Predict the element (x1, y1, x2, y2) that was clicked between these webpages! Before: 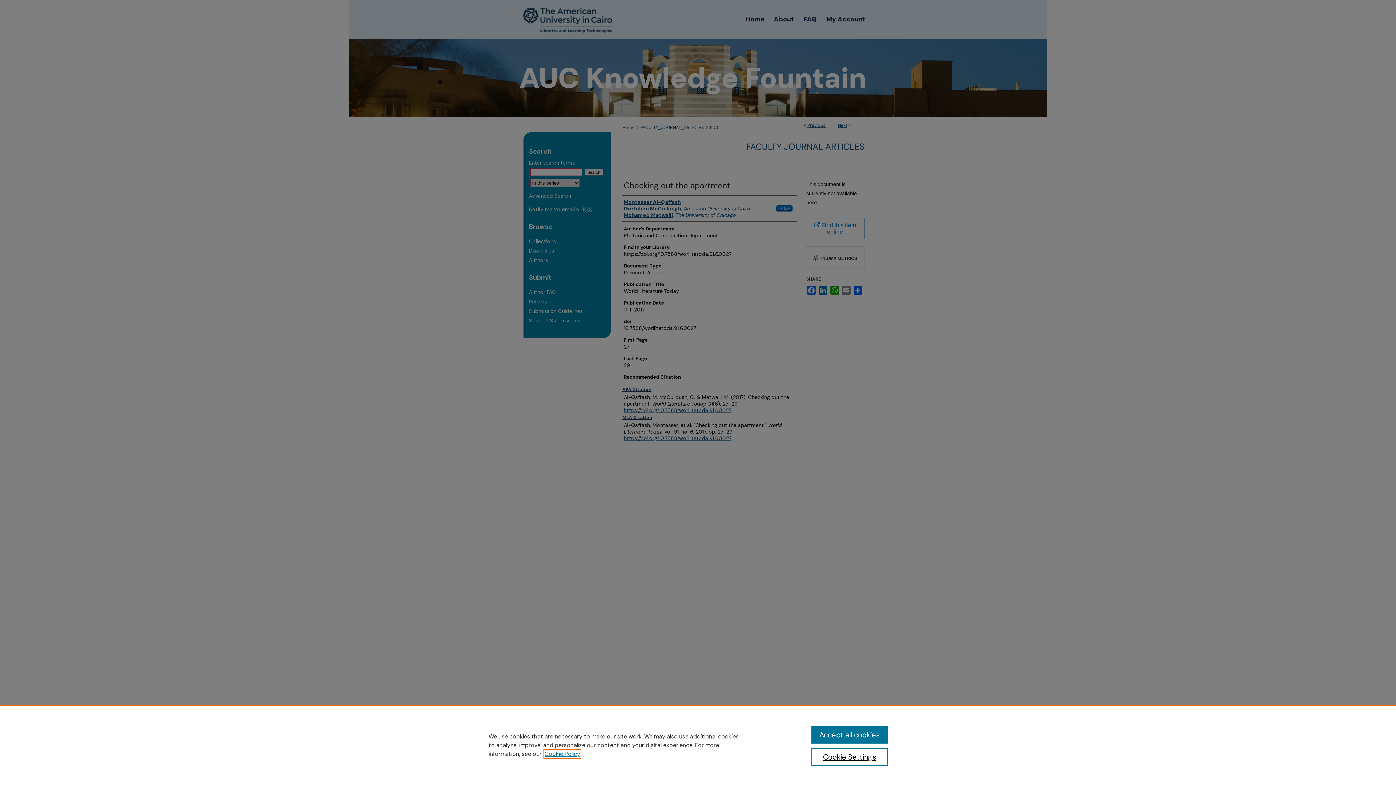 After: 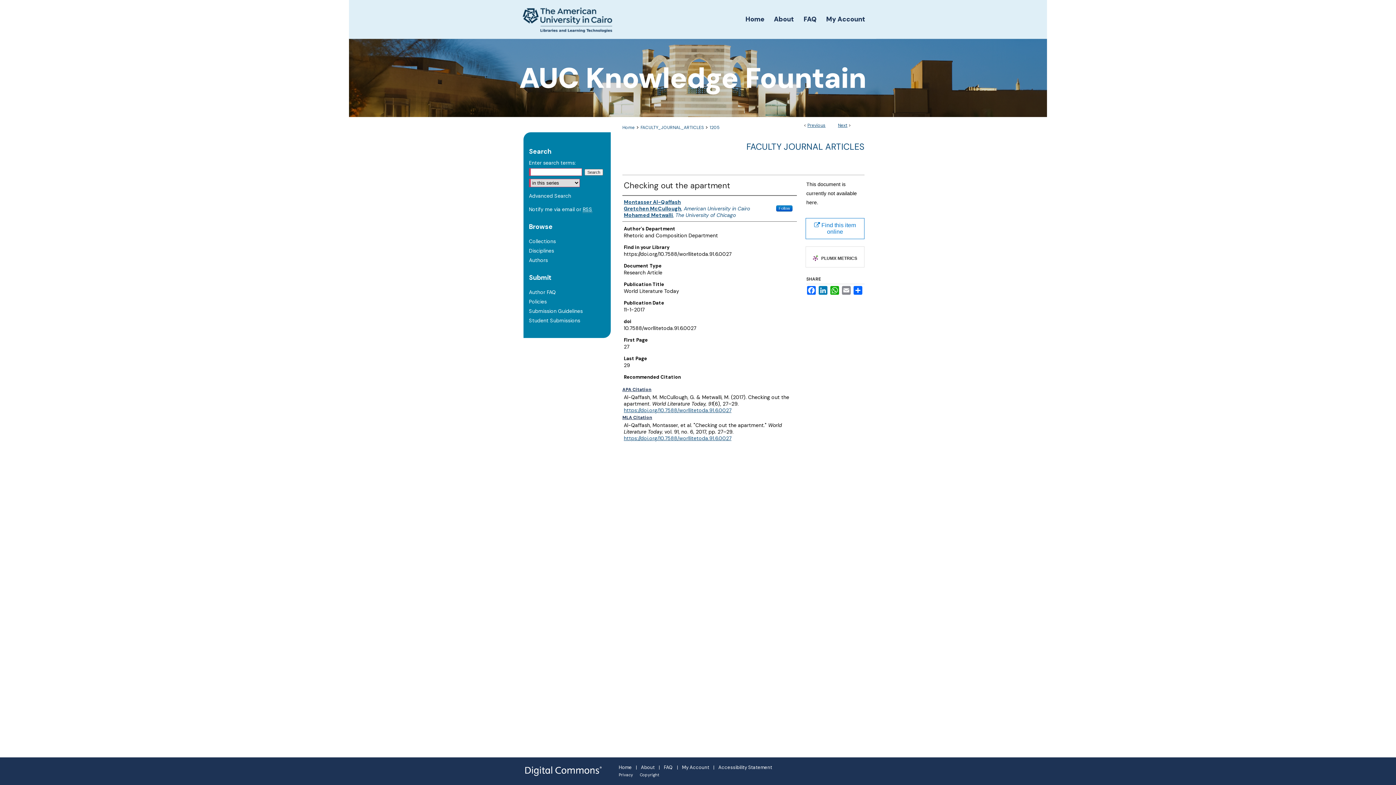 Action: bbox: (811, 726, 887, 744) label: Accept all cookies